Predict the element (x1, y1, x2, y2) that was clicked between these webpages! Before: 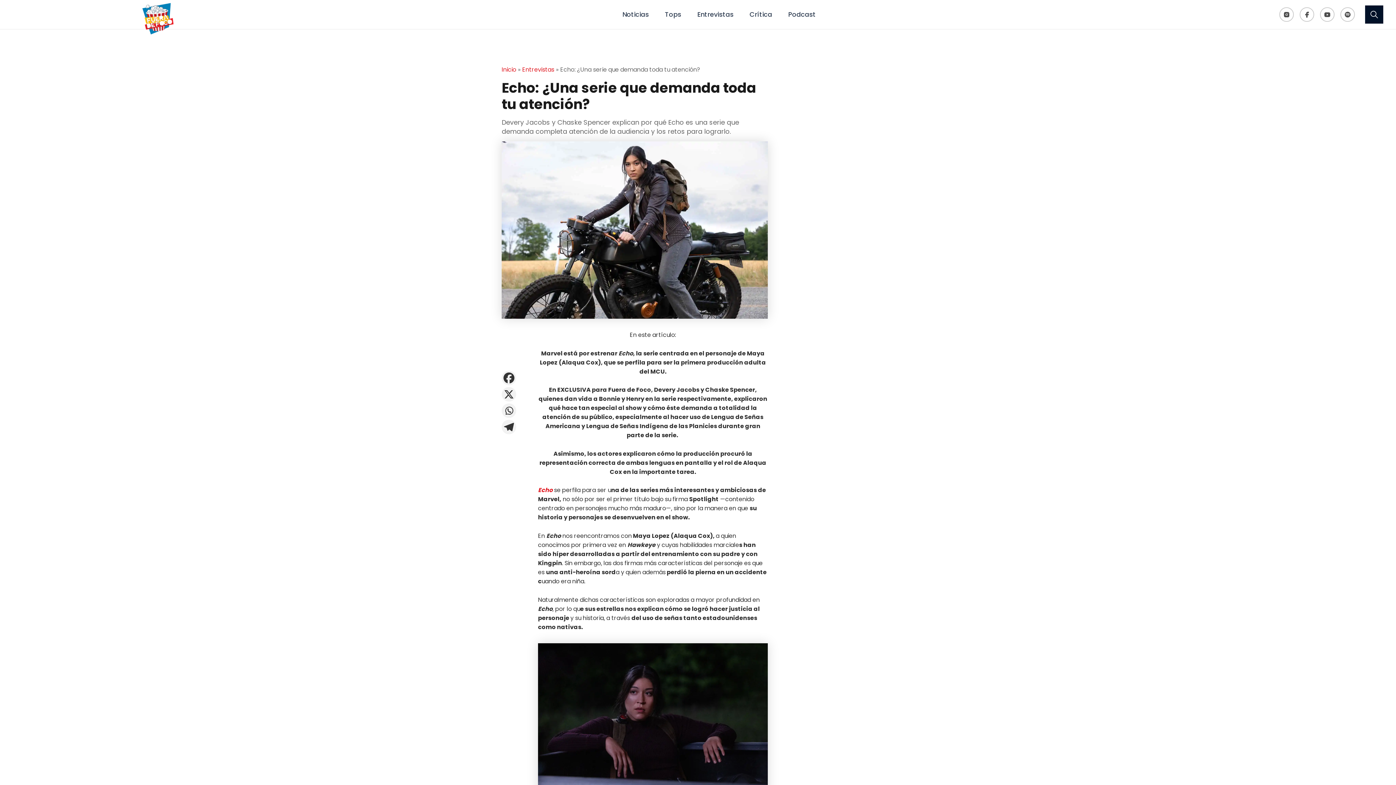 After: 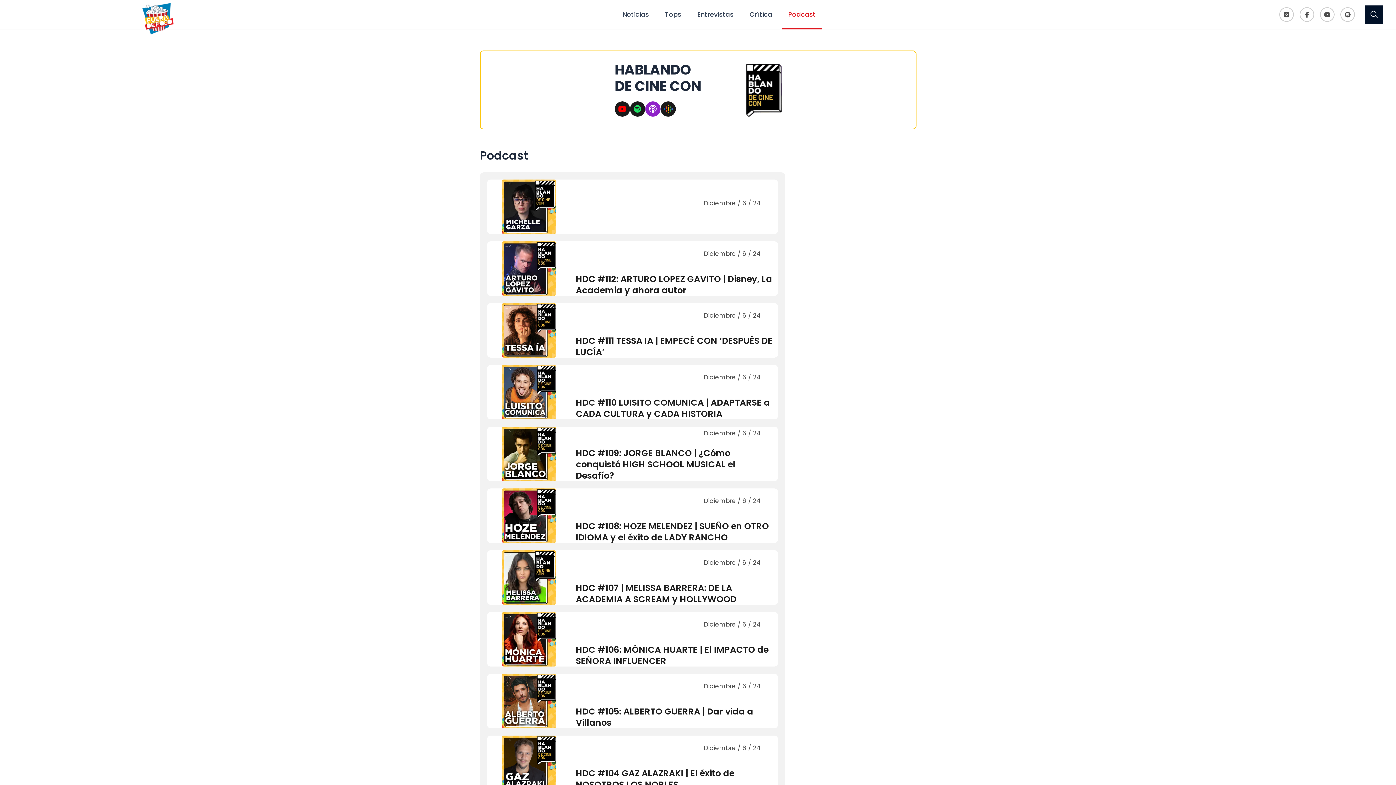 Action: bbox: (782, 1, 821, 28) label: Podcast